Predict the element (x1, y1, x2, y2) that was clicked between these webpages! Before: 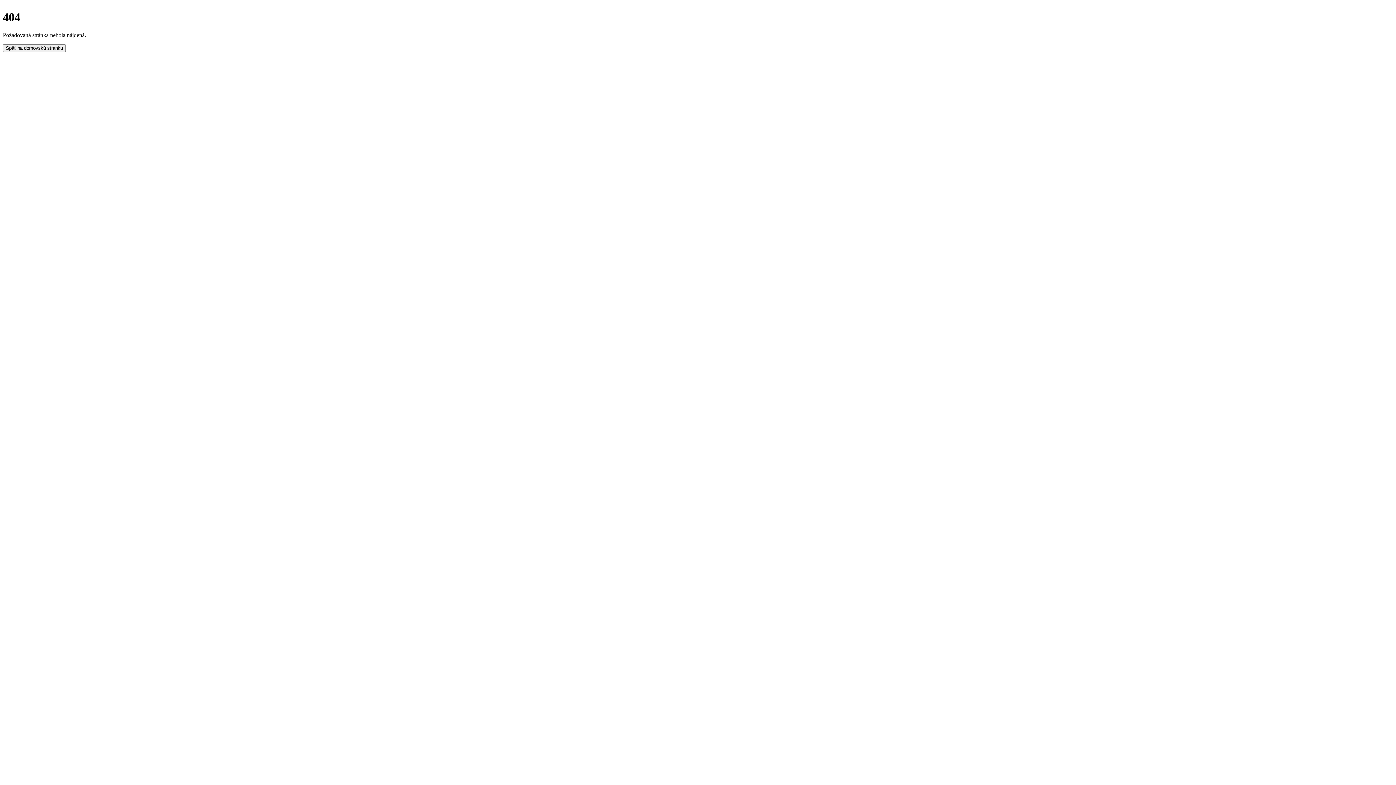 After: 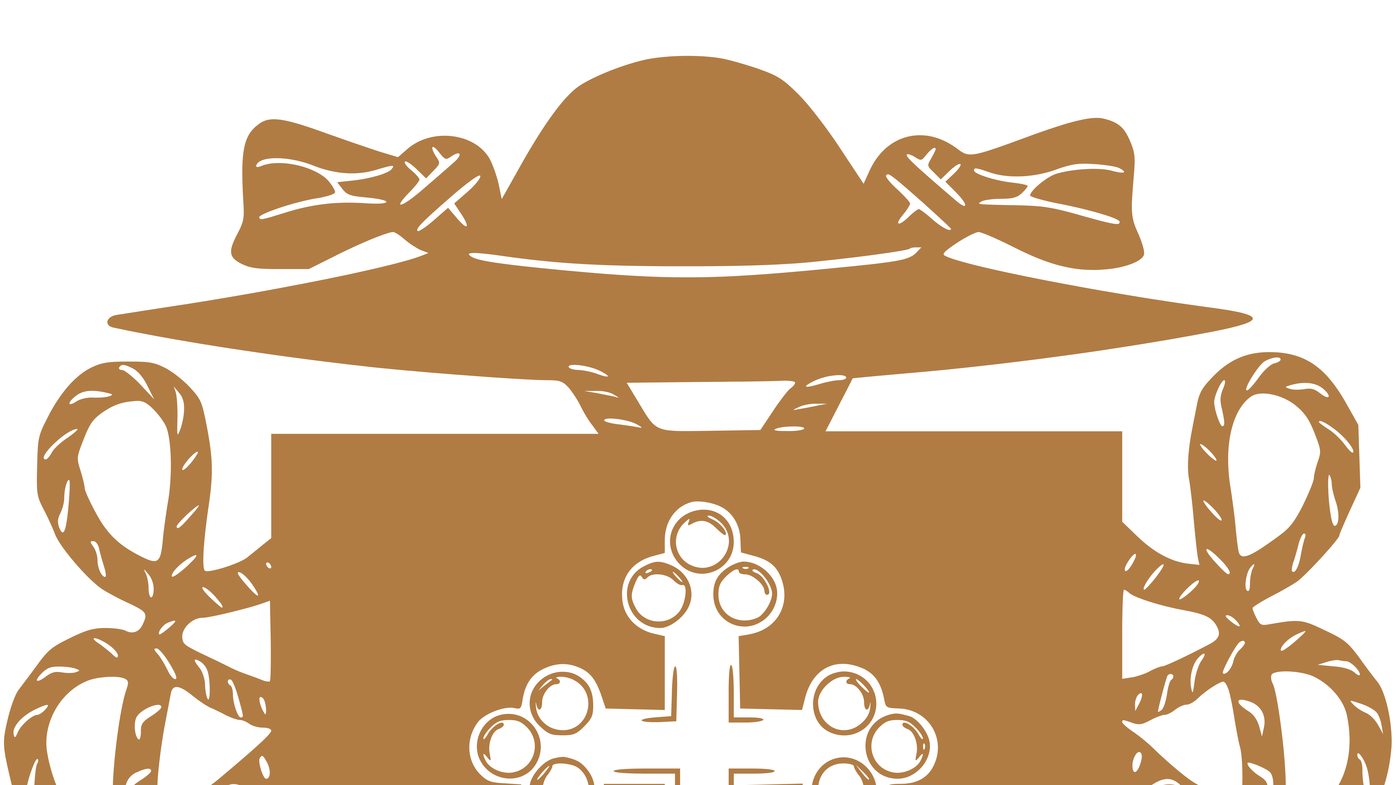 Action: label: Späť na domovskú stránku bbox: (2, 44, 65, 51)